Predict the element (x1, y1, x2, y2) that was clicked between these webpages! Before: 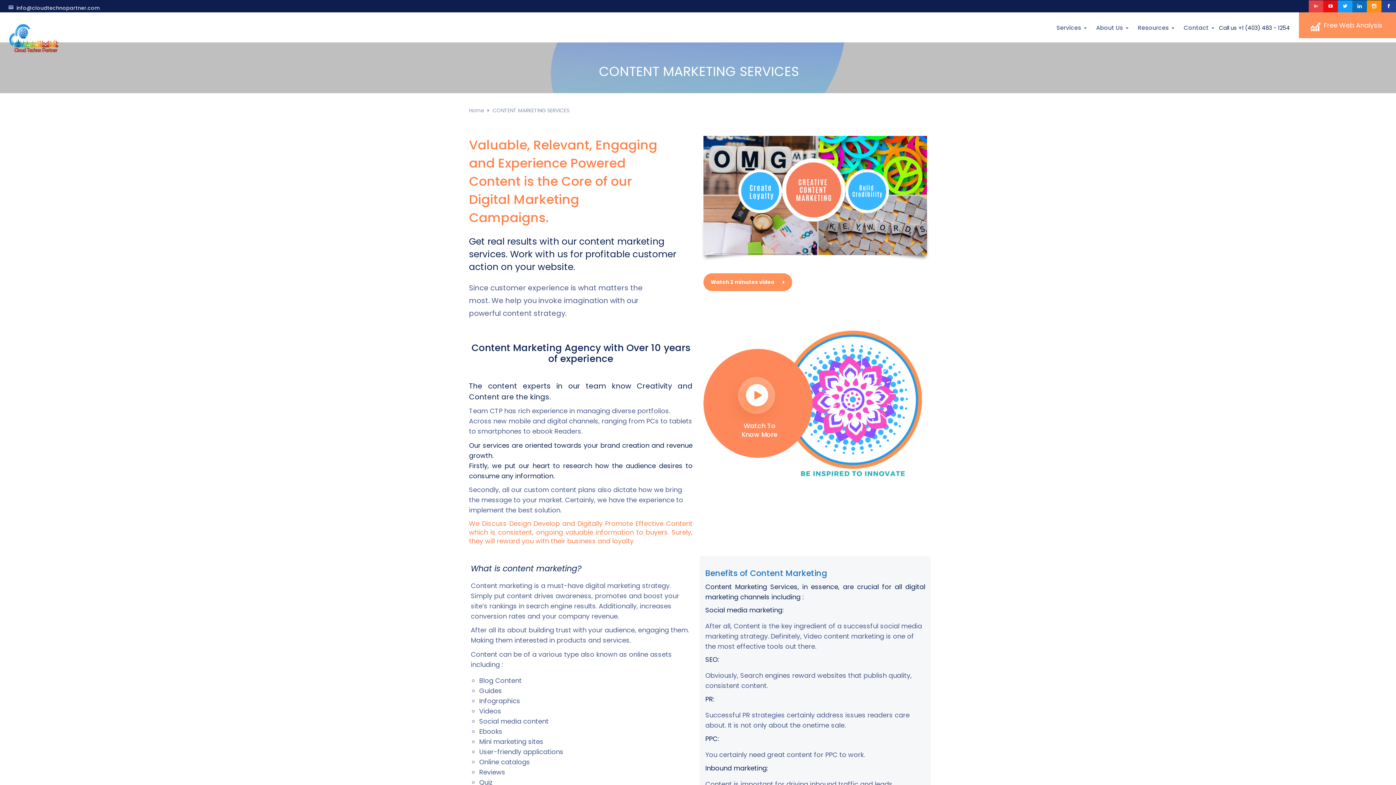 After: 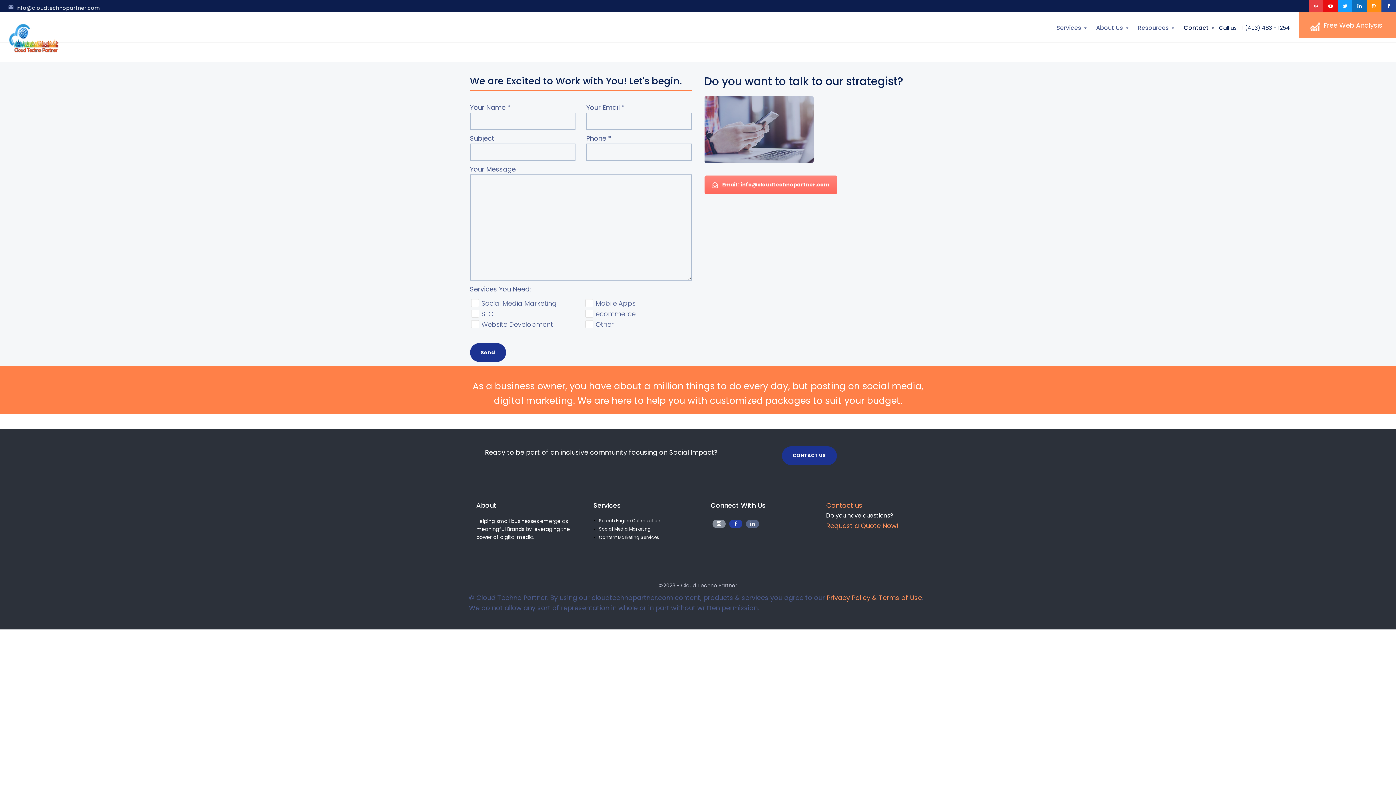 Action: label: Contact bbox: (1184, 12, 1214, 42)